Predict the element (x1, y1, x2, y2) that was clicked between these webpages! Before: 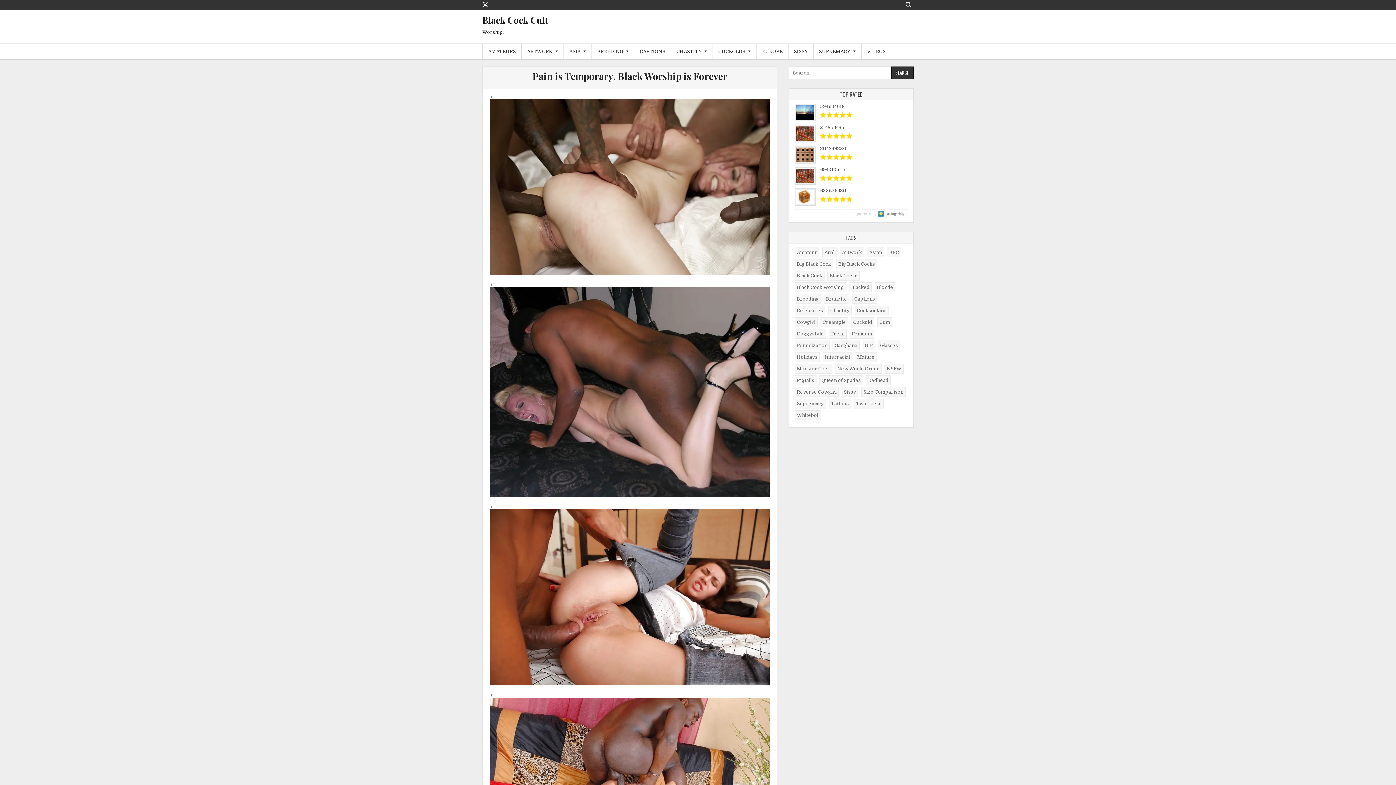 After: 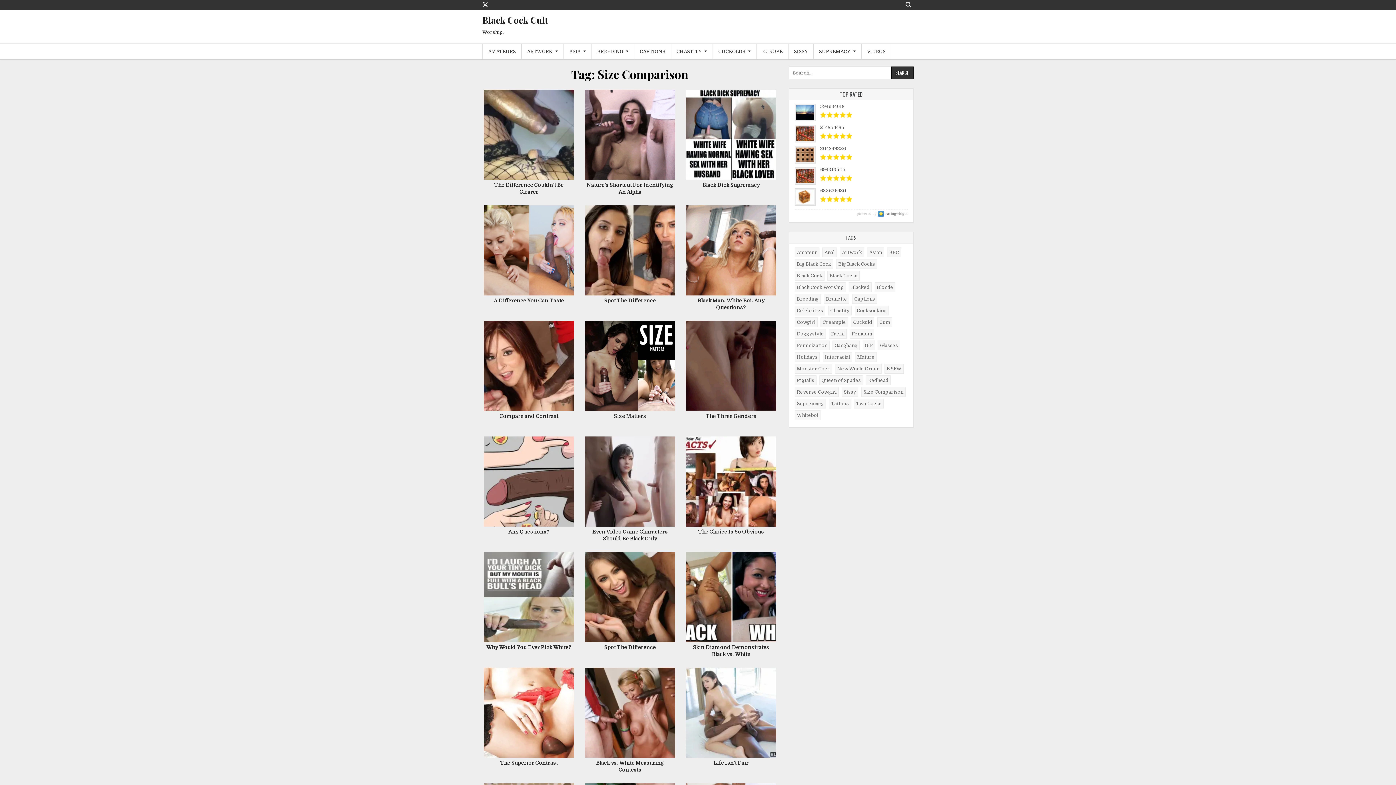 Action: bbox: (861, 387, 905, 396) label: Size Comparison (50 items)